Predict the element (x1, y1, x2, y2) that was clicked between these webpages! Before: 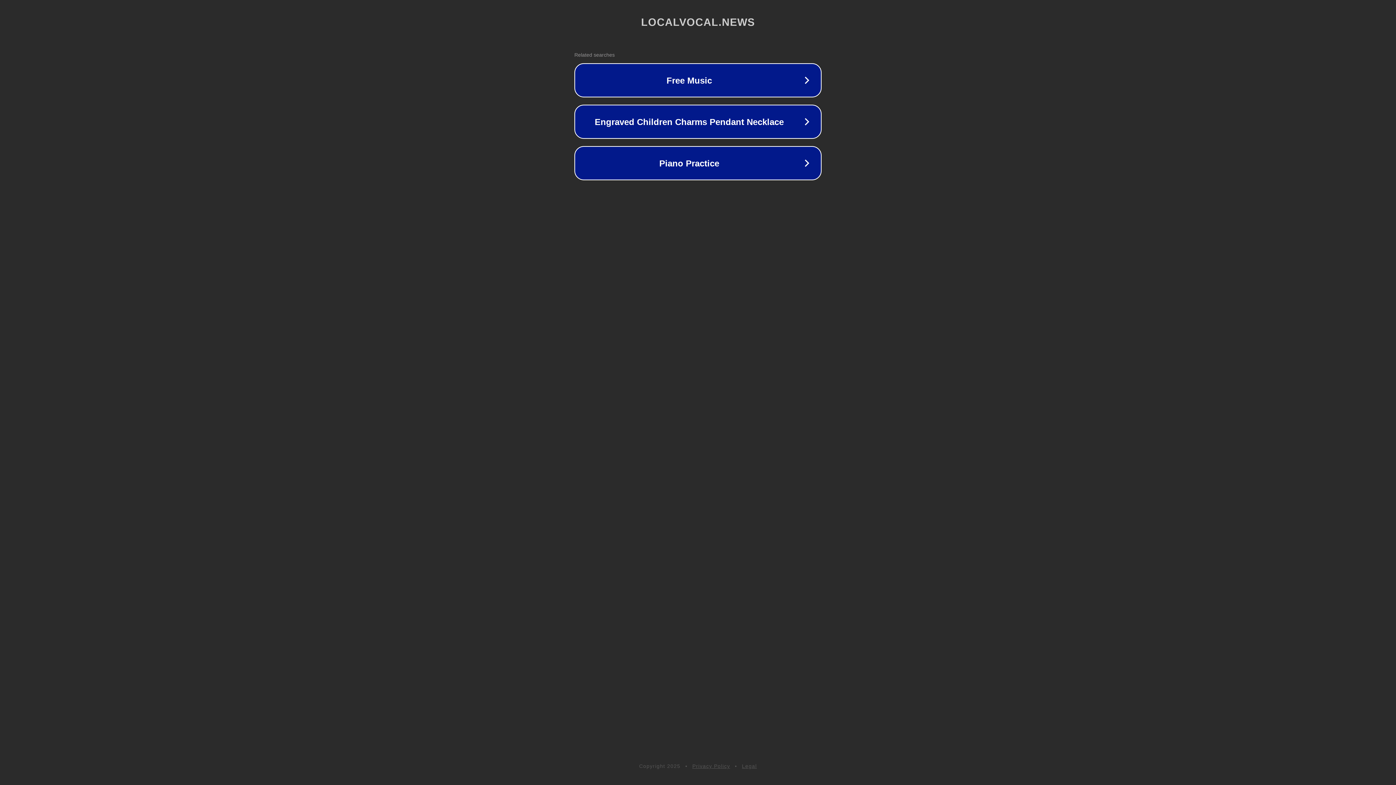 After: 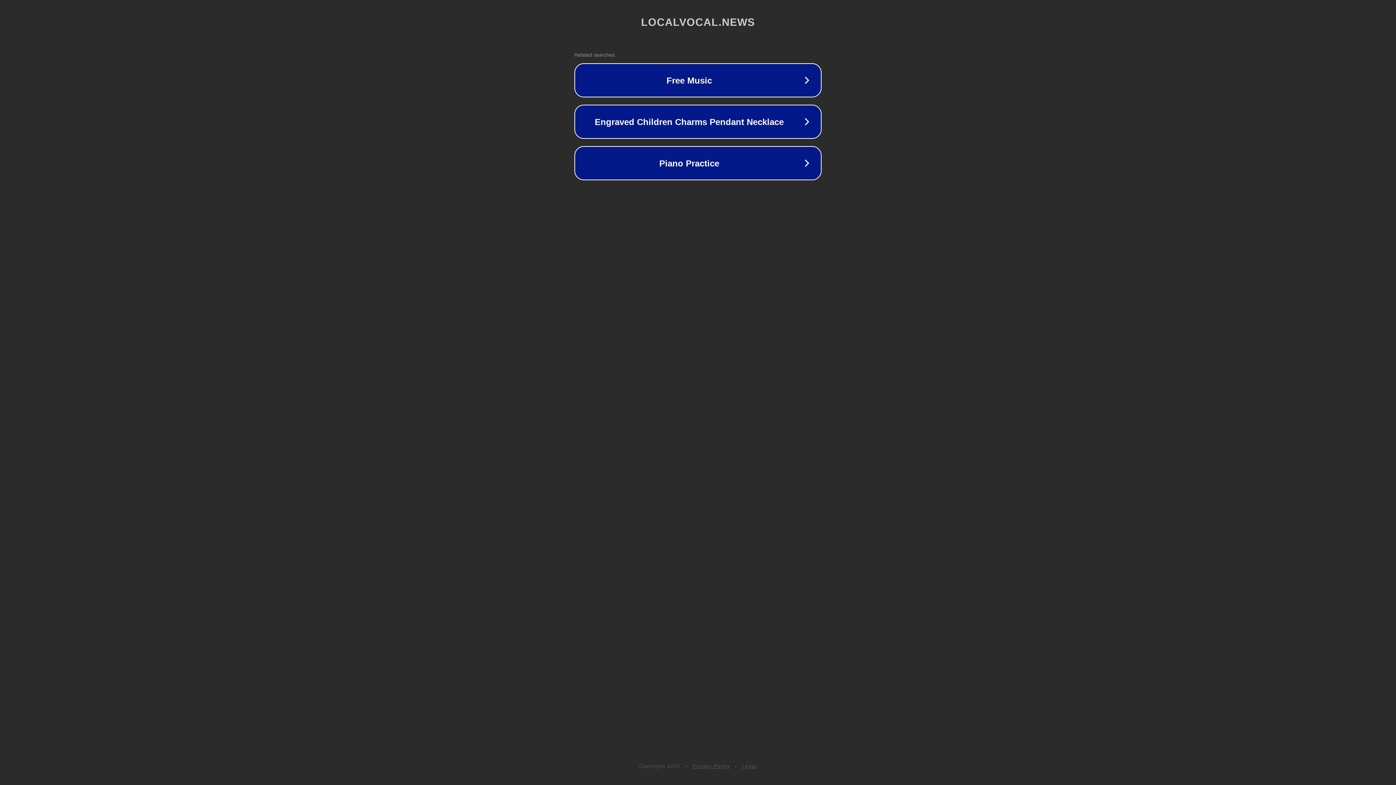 Action: bbox: (742, 763, 757, 769) label: Legal